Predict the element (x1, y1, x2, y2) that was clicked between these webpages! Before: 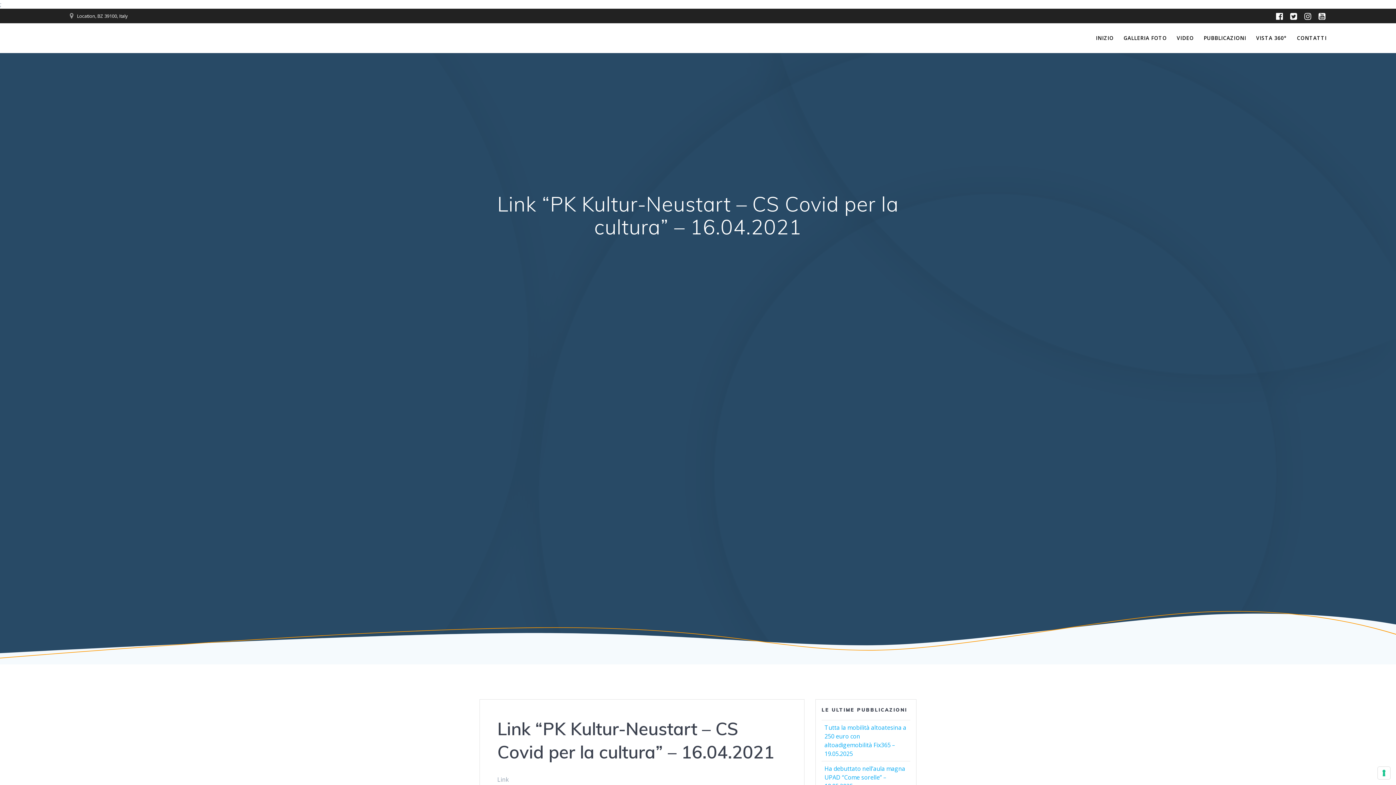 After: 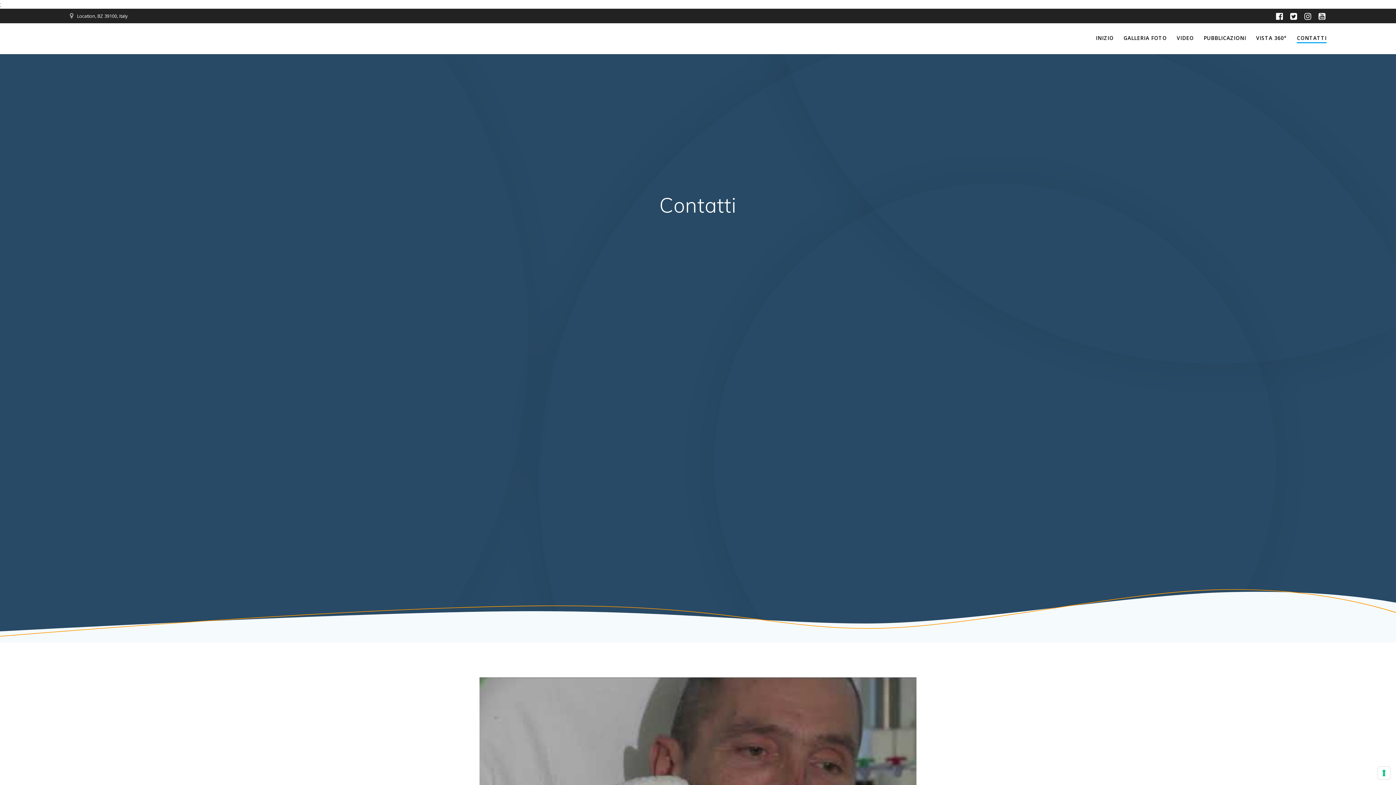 Action: label: CONTATTI bbox: (1297, 34, 1327, 42)